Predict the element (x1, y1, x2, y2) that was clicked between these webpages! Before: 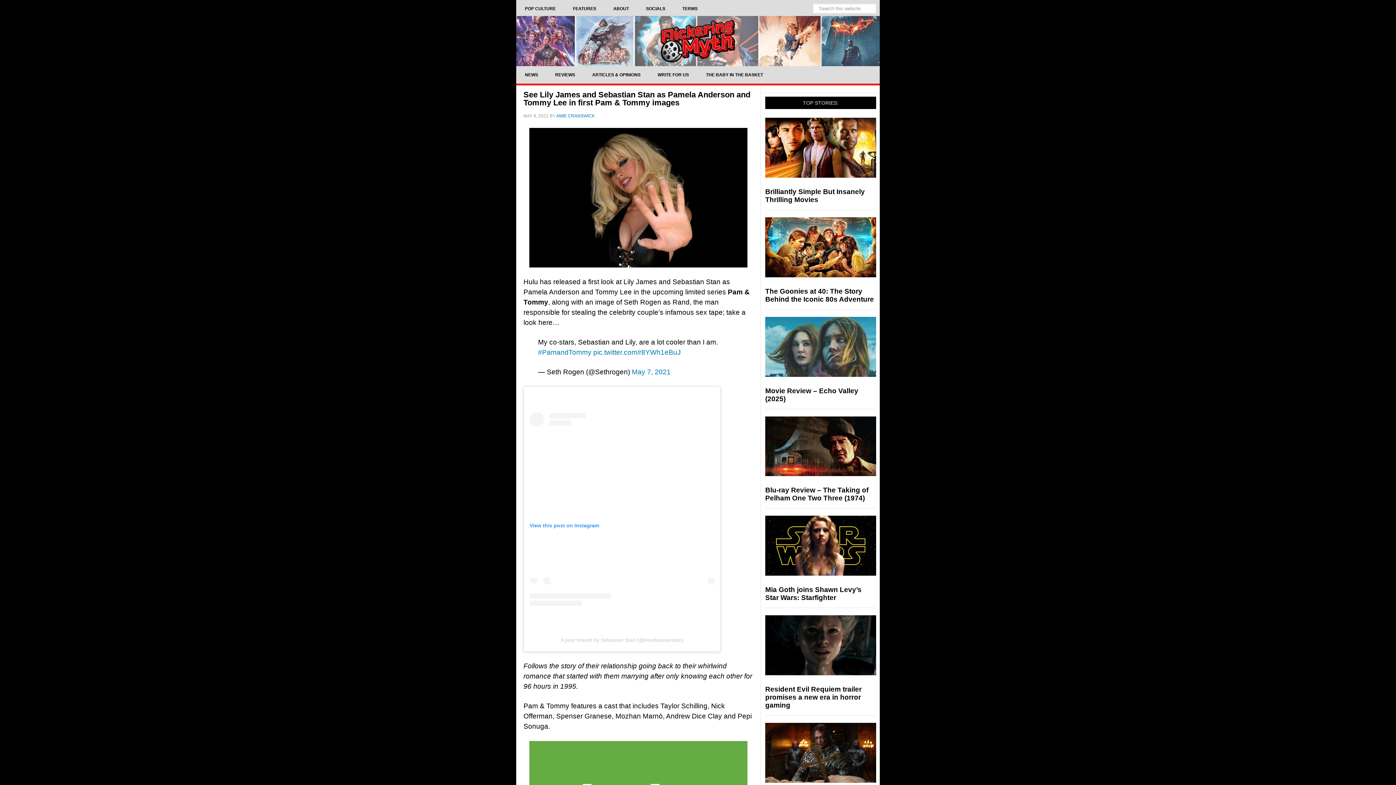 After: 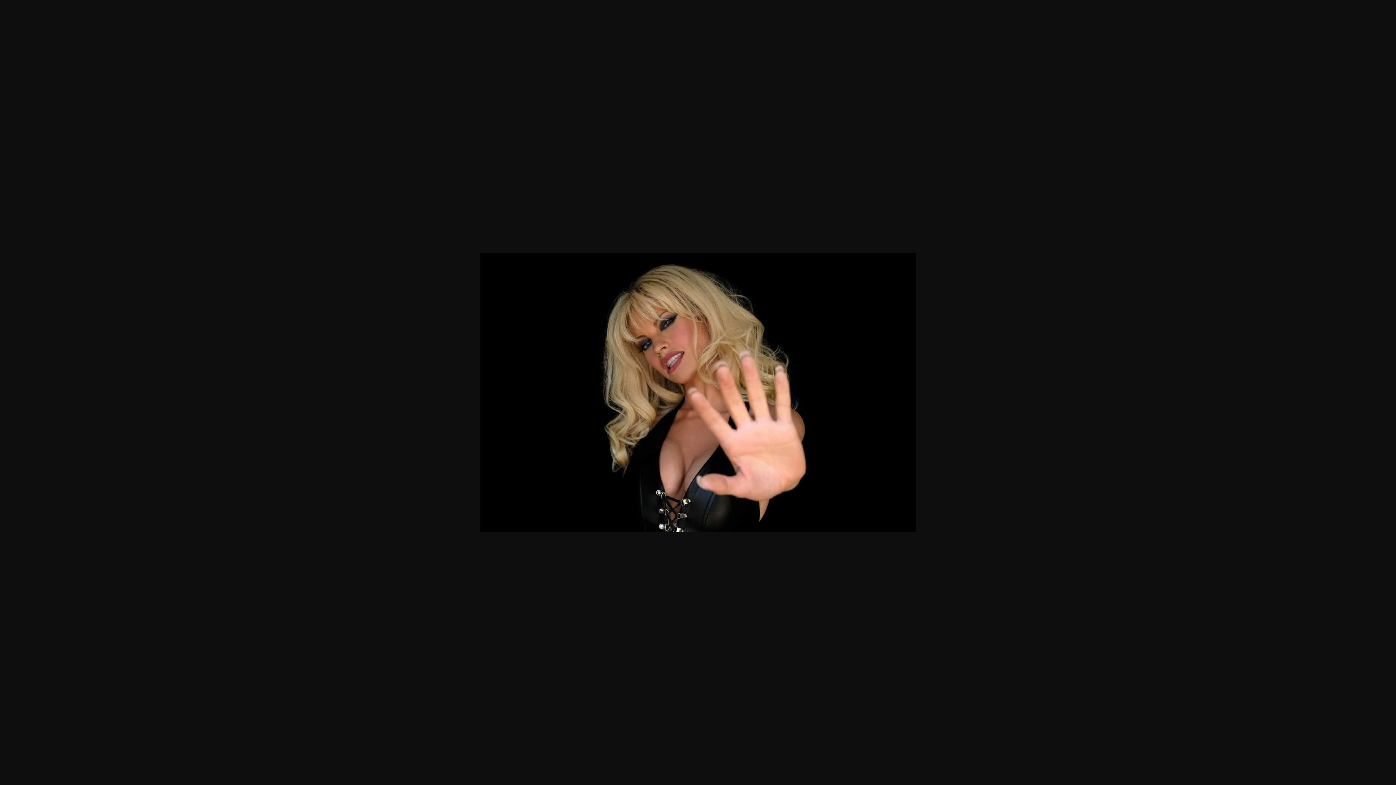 Action: bbox: (523, 128, 753, 267)